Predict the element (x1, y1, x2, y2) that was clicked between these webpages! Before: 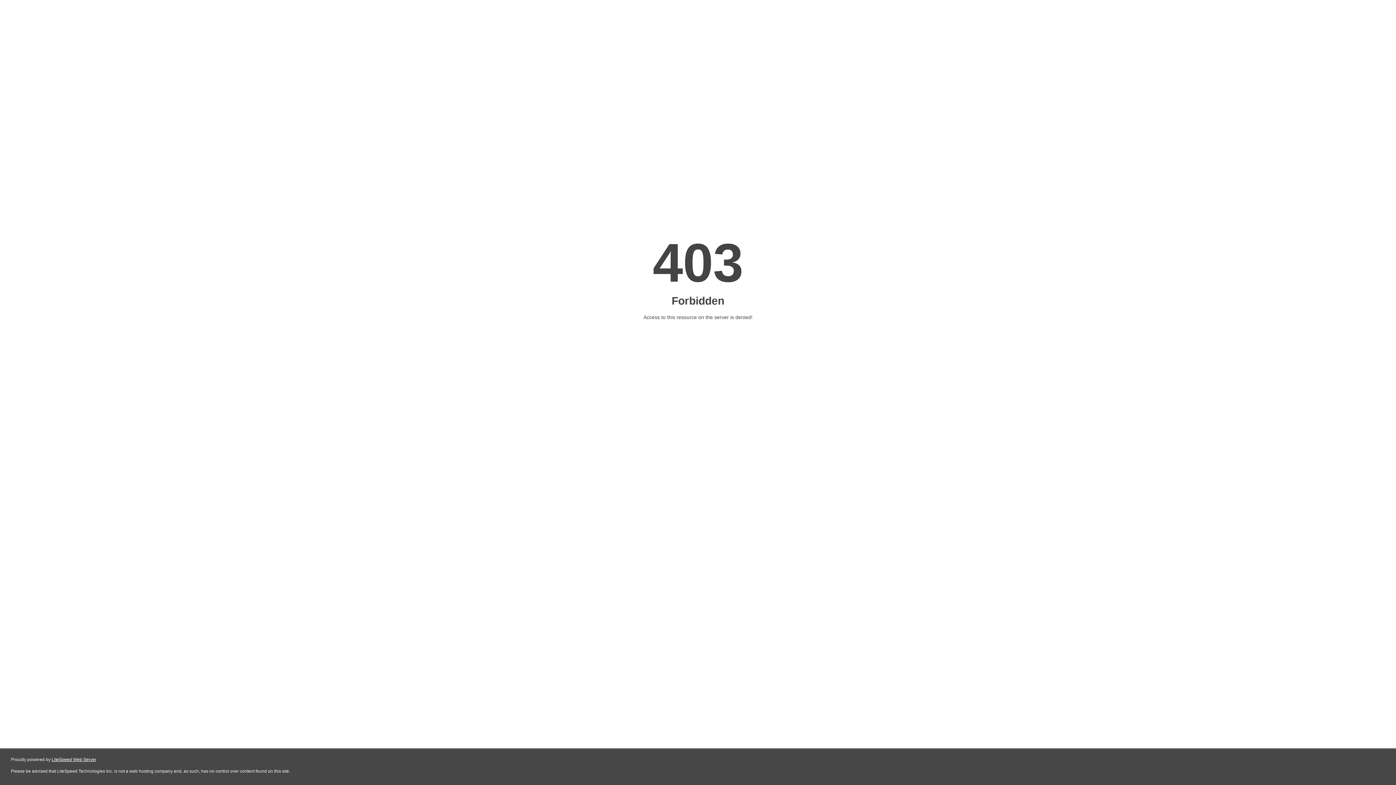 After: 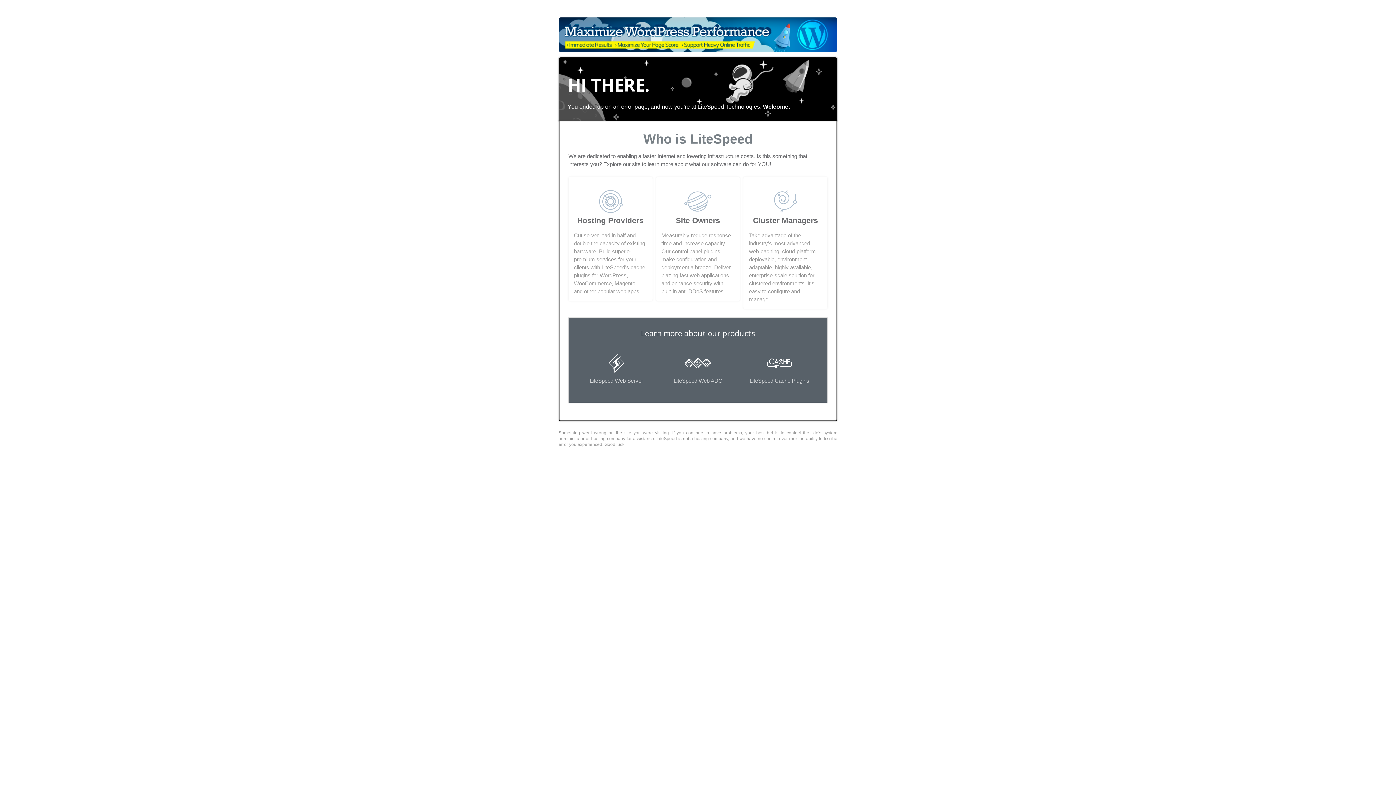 Action: bbox: (51, 757, 96, 762) label: LiteSpeed Web Server